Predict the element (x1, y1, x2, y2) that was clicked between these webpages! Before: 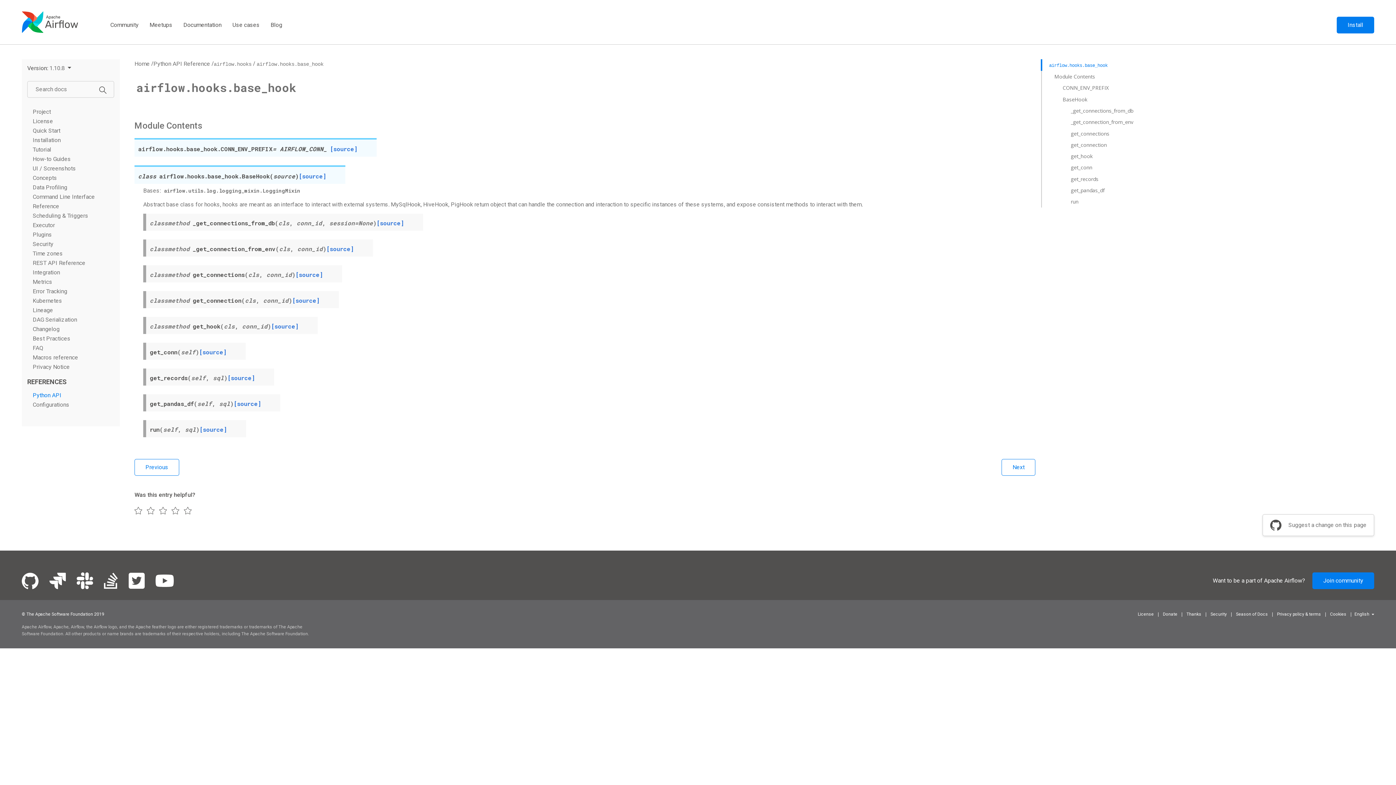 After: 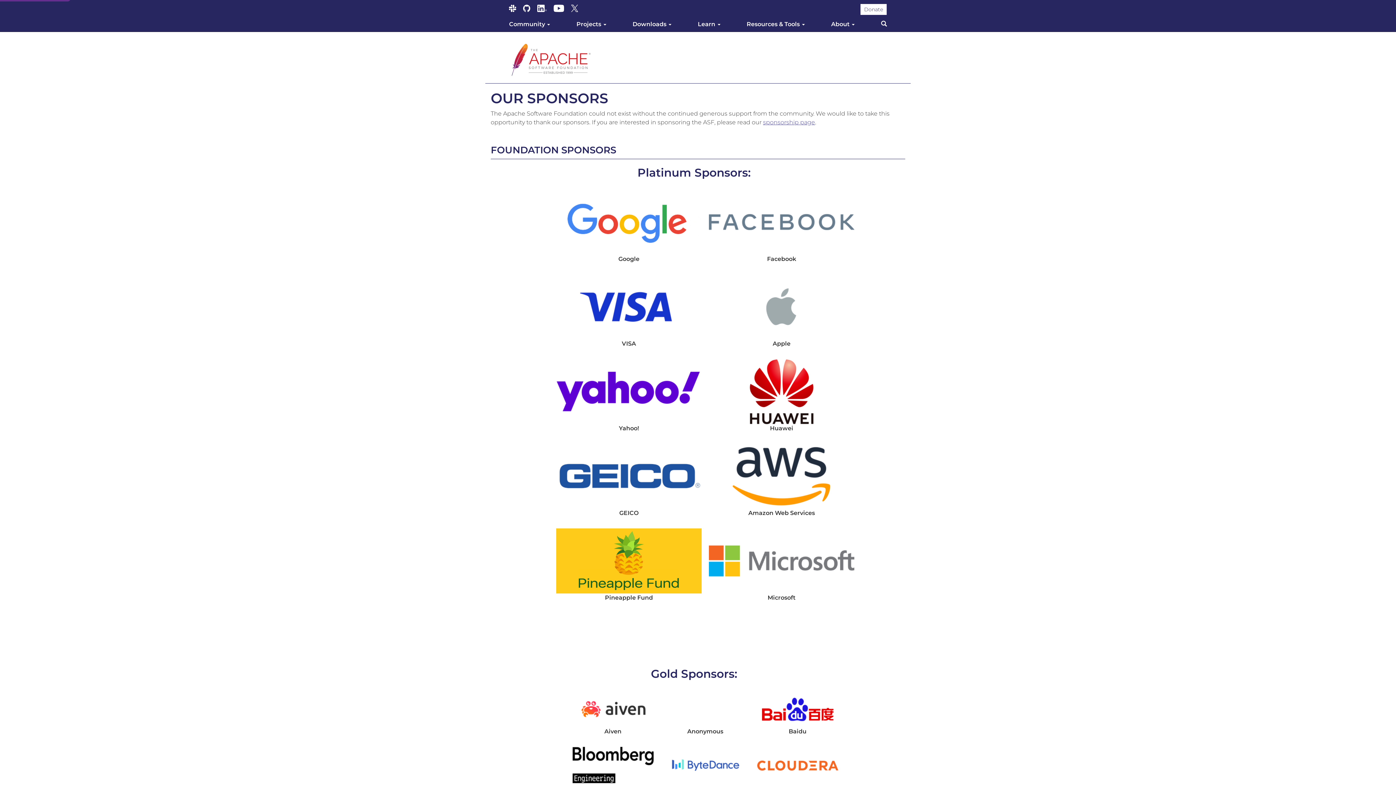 Action: bbox: (1183, 611, 1207, 618) label:  Thanks 